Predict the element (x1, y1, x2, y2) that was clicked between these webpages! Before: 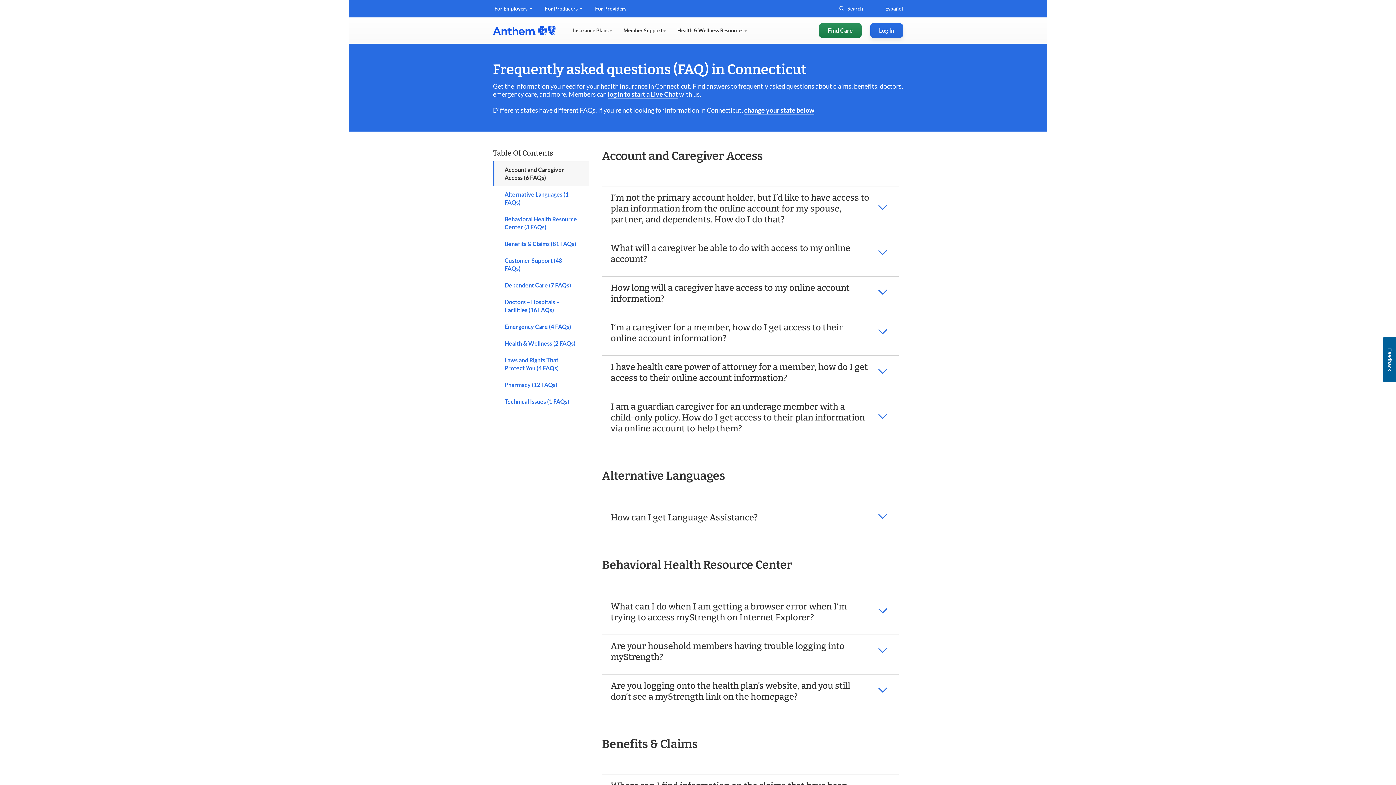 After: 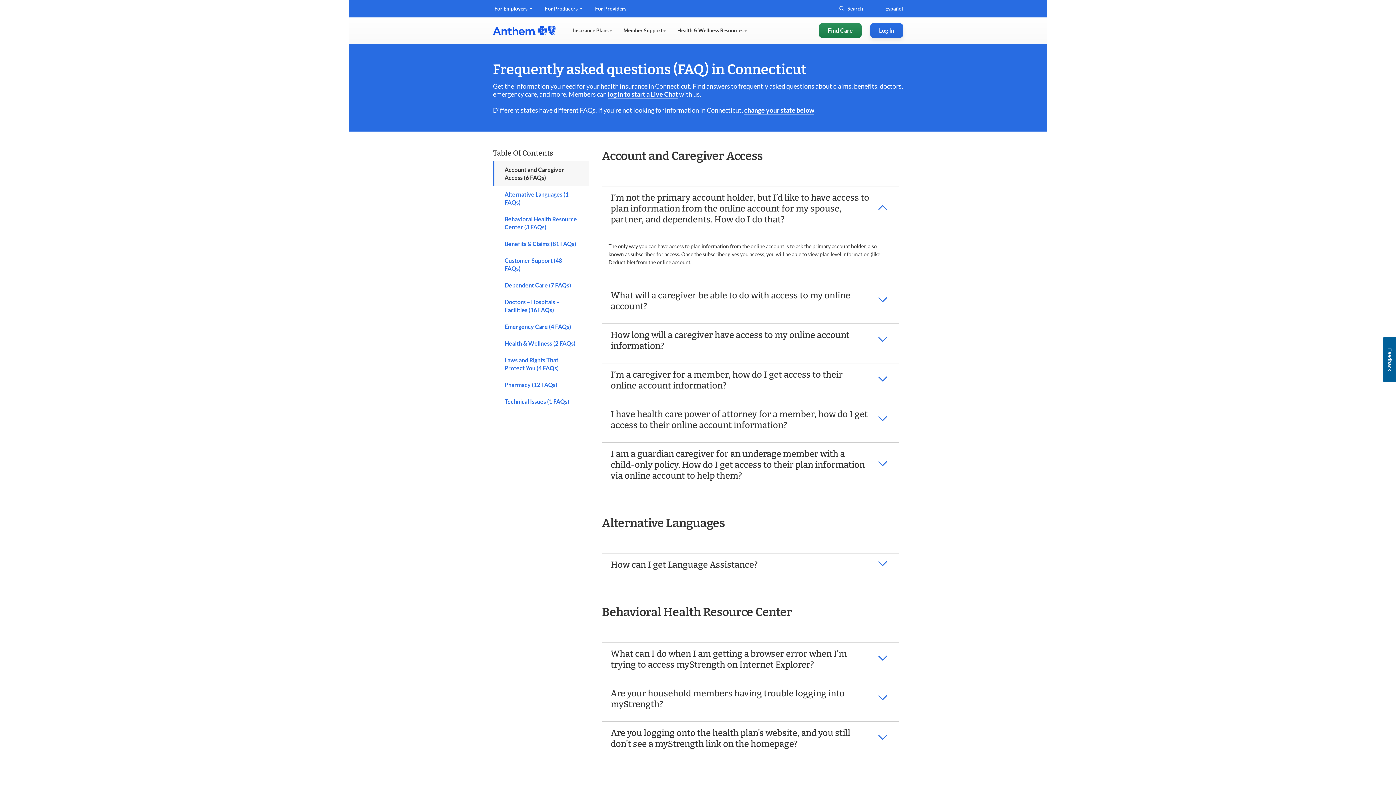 Action: label: I’m not the primary account holder, but I’d like to have access to plan information from the online account for my spouse, partner, and dependents. How do I do that? bbox: (602, 186, 898, 230)